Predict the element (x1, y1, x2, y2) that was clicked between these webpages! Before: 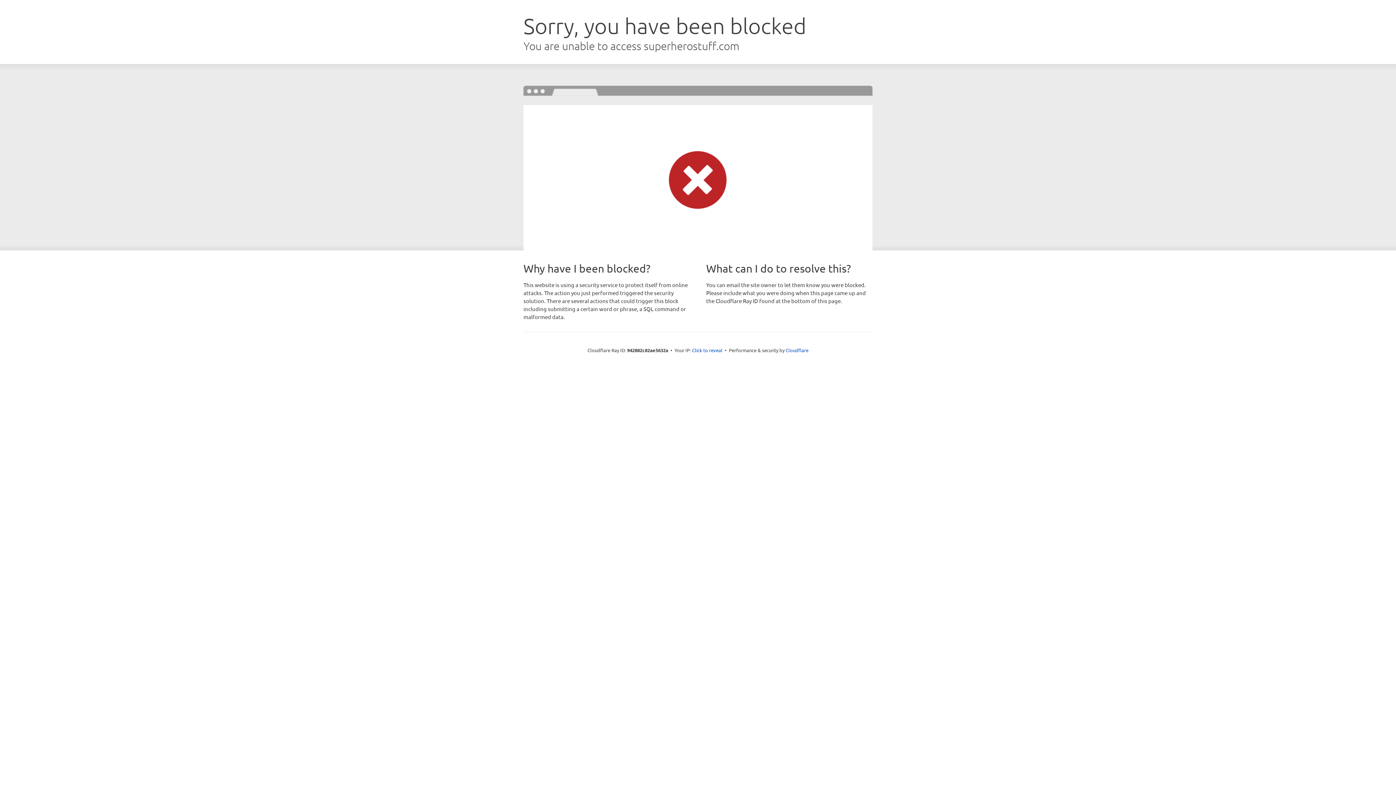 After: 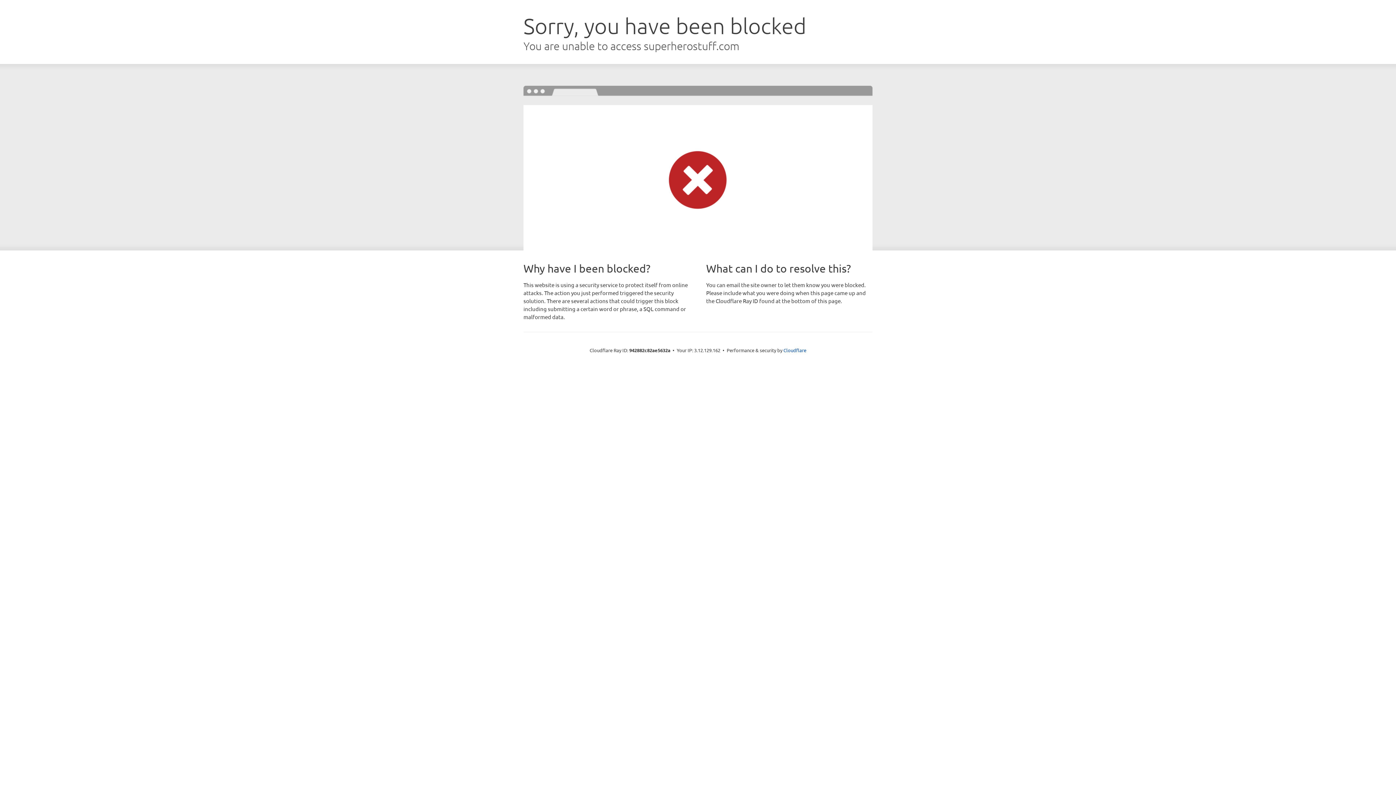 Action: label: Click to reveal bbox: (692, 346, 722, 353)